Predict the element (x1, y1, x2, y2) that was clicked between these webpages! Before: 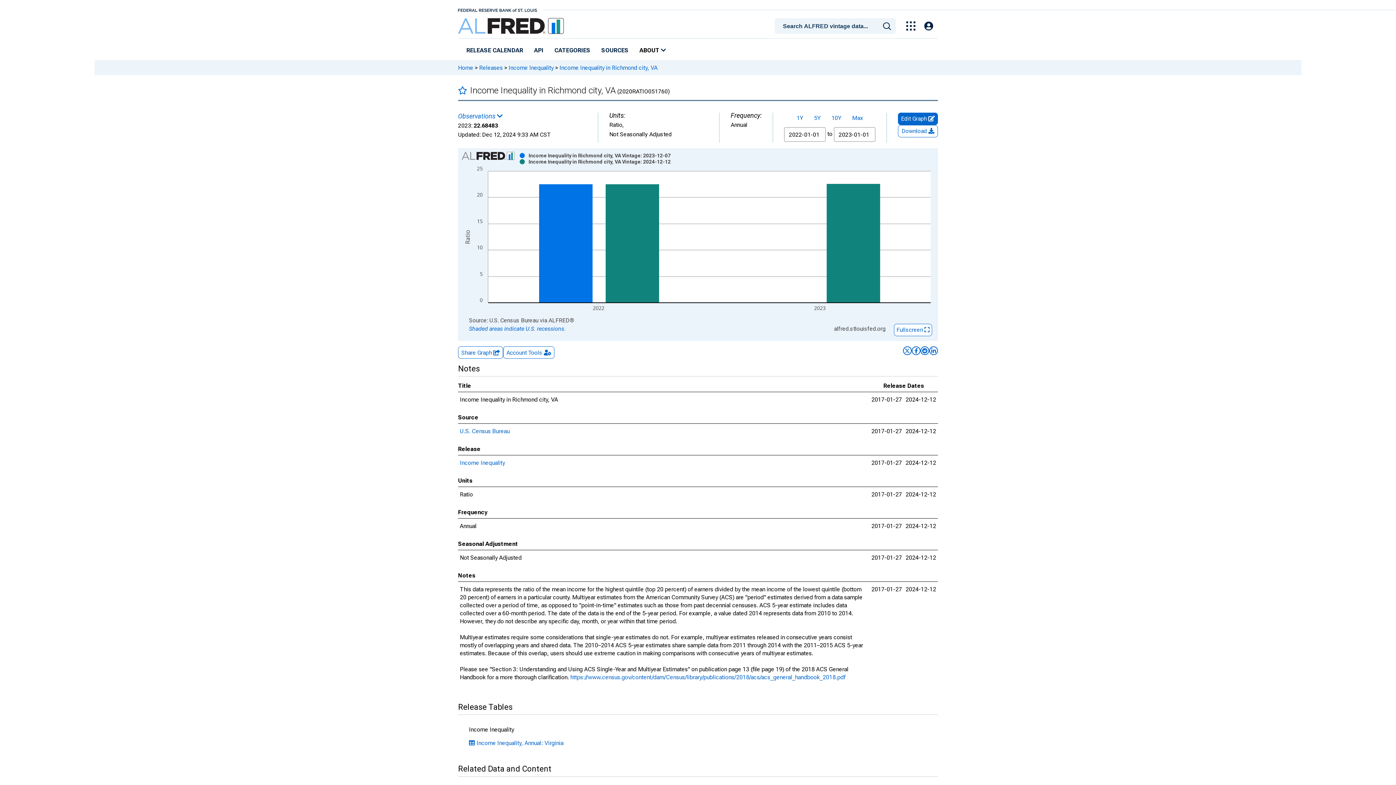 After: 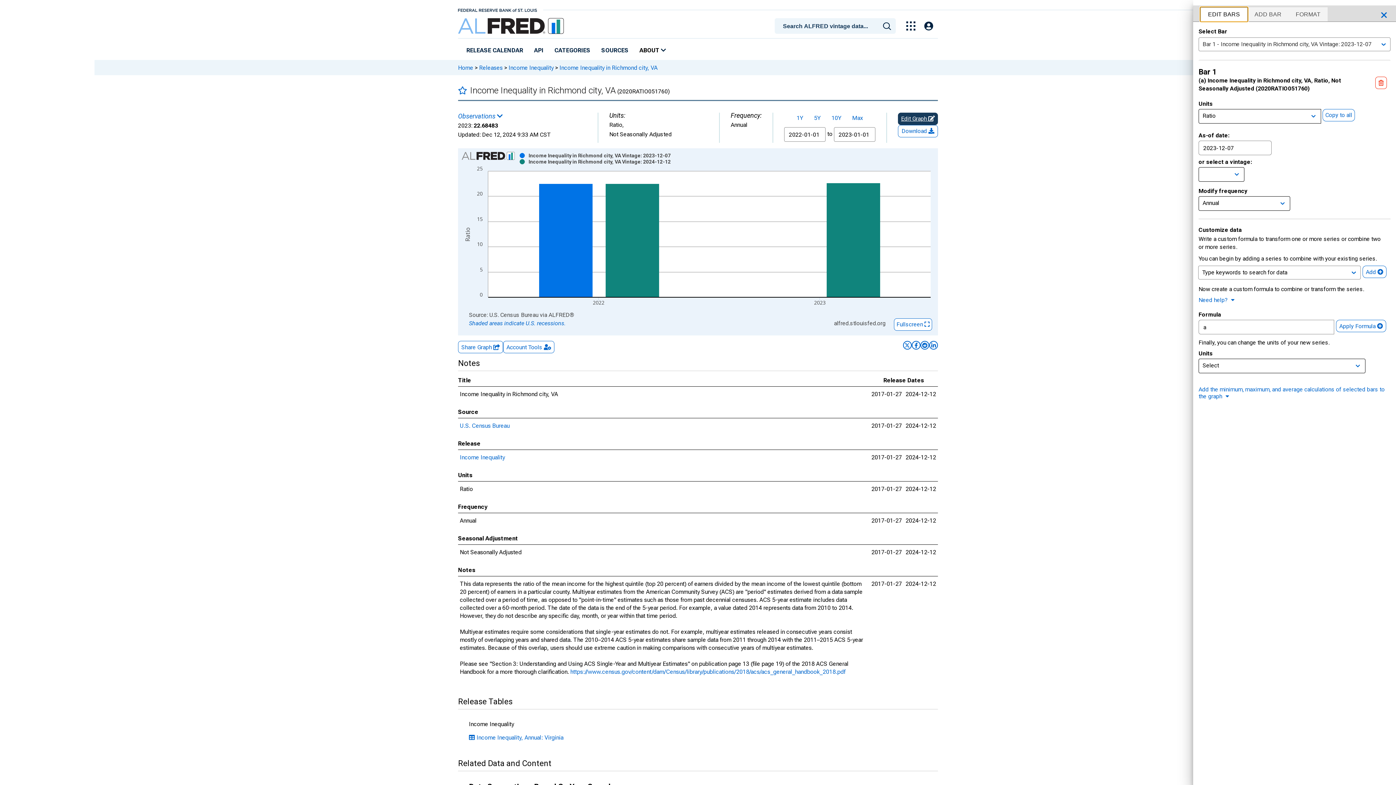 Action: bbox: (901, 115, 935, 122) label: Edit Graph 